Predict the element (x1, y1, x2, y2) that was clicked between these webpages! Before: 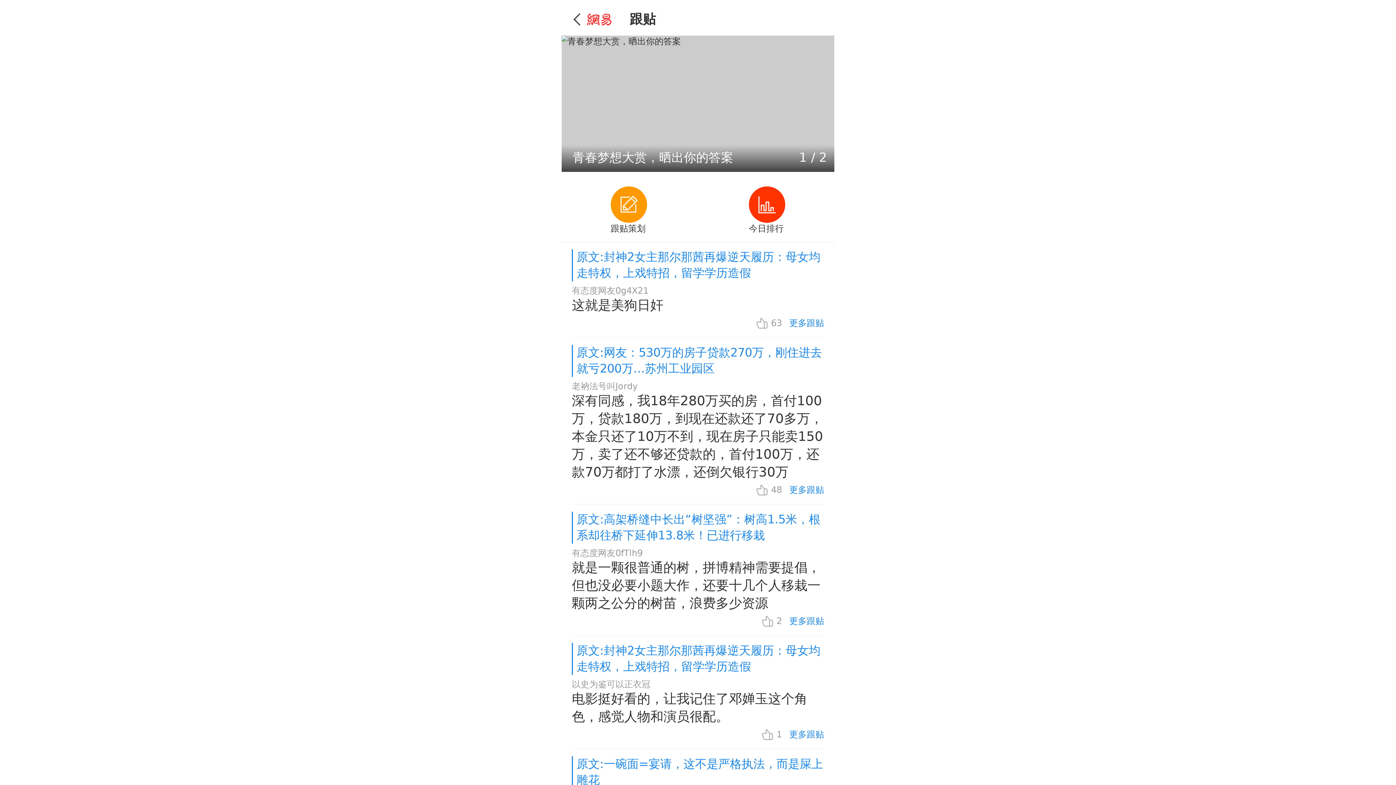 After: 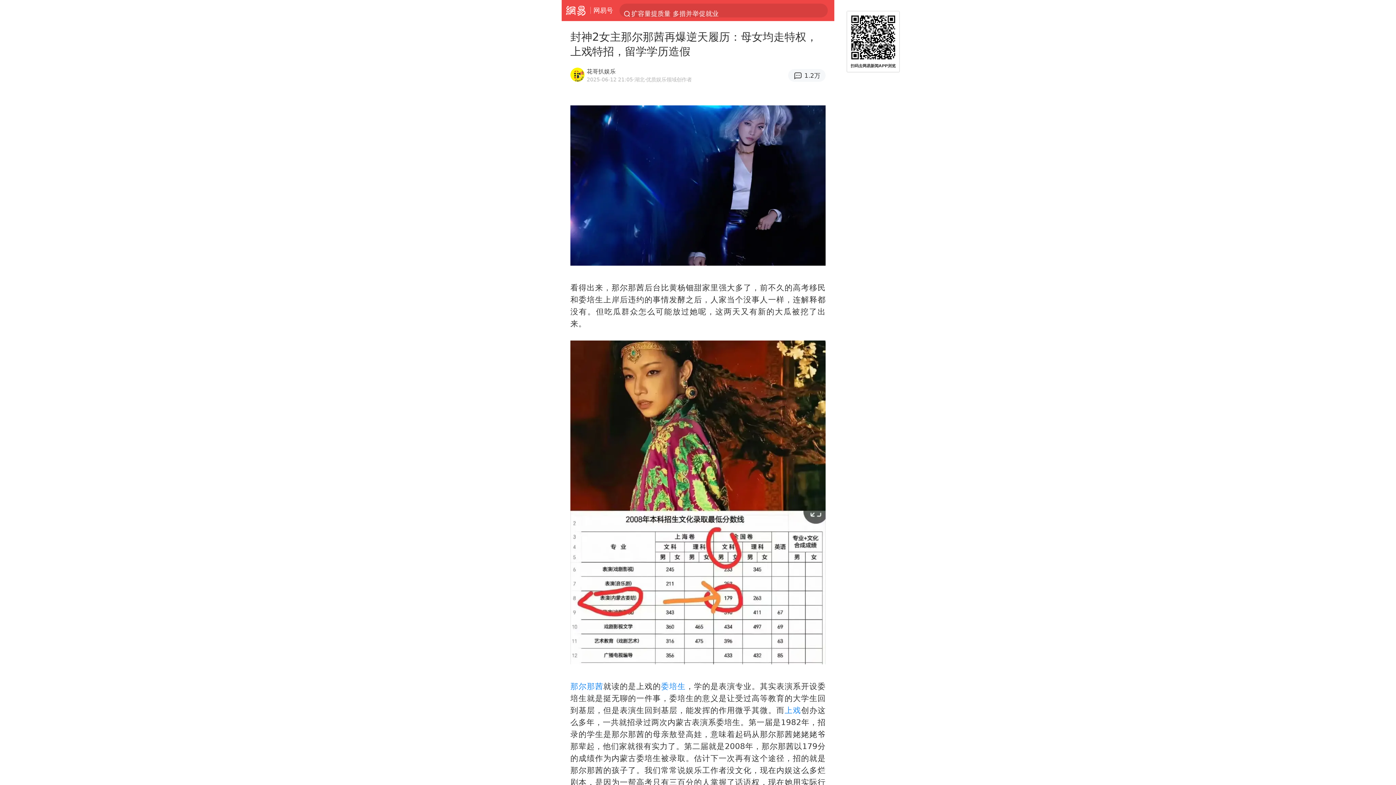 Action: bbox: (571, 643, 824, 675) label: 原文:封神2女主那尔那茜再爆逆天履历：母女均走特权，上戏特招，留学学历造假